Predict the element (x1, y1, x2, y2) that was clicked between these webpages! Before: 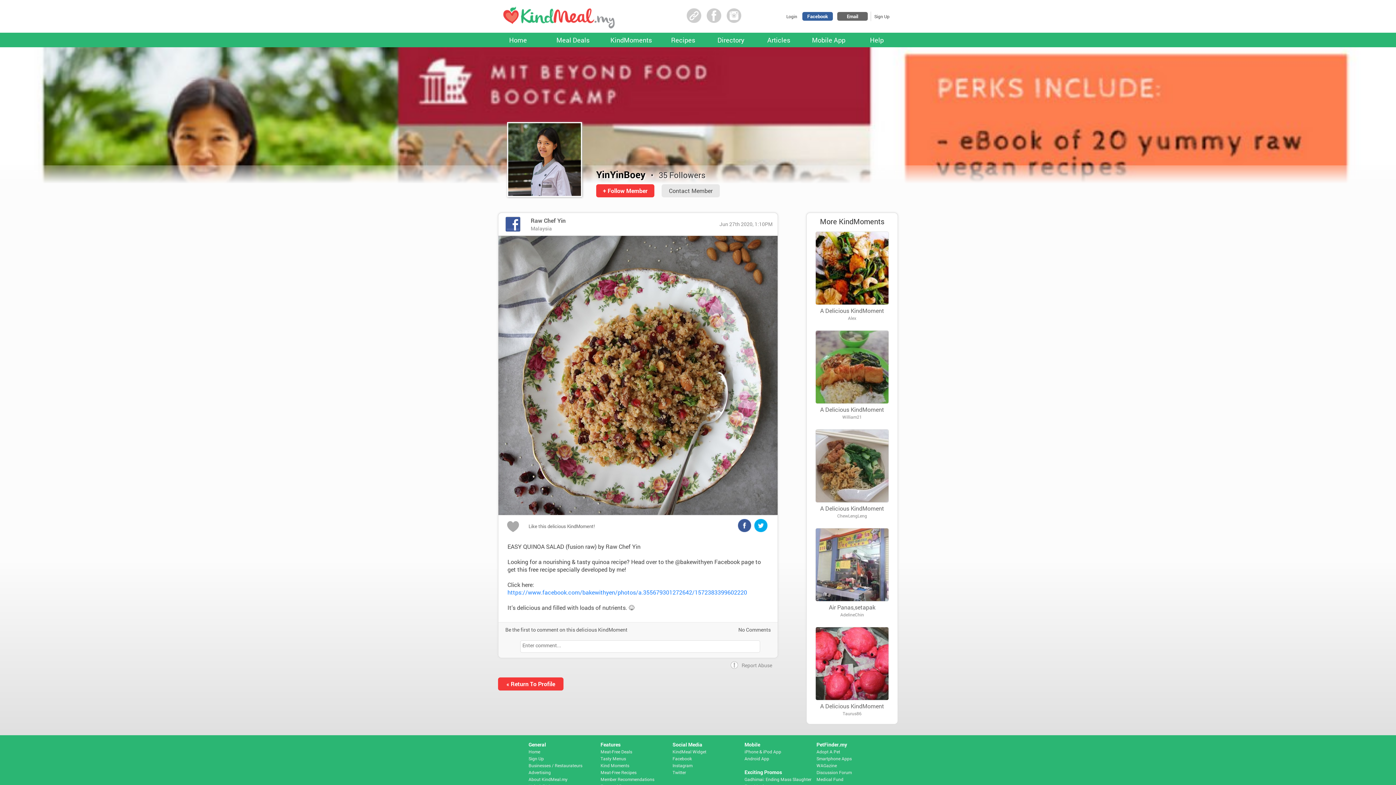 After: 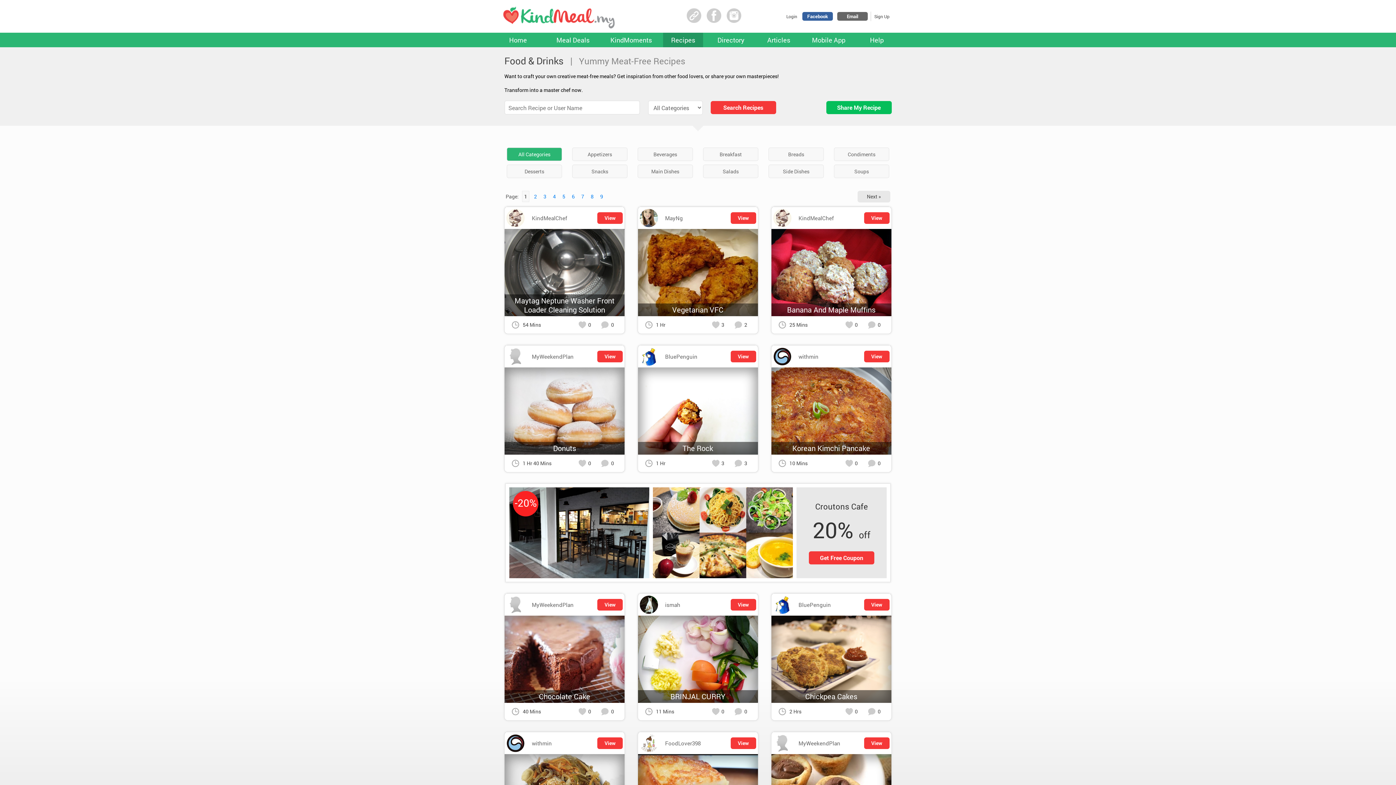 Action: label: Recipes bbox: (671, 35, 695, 44)